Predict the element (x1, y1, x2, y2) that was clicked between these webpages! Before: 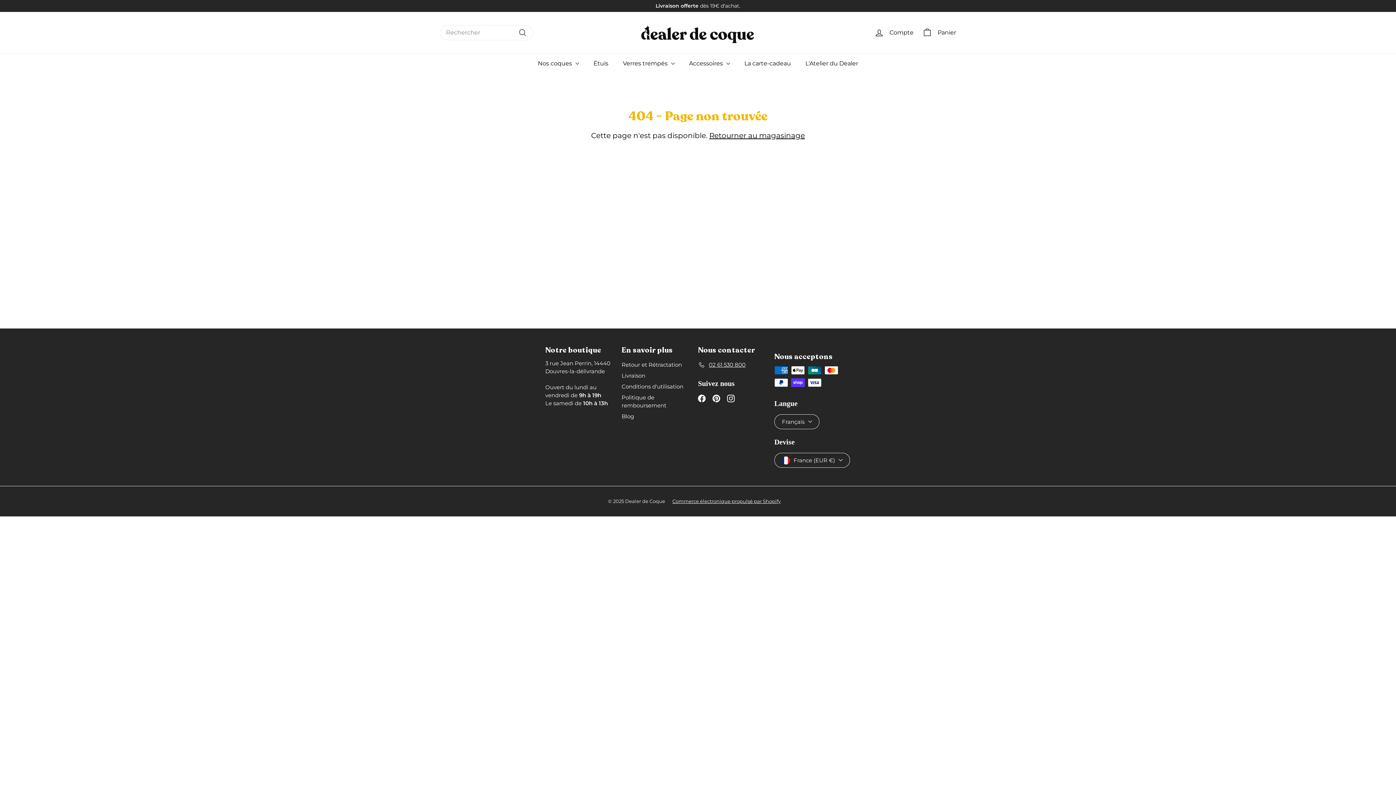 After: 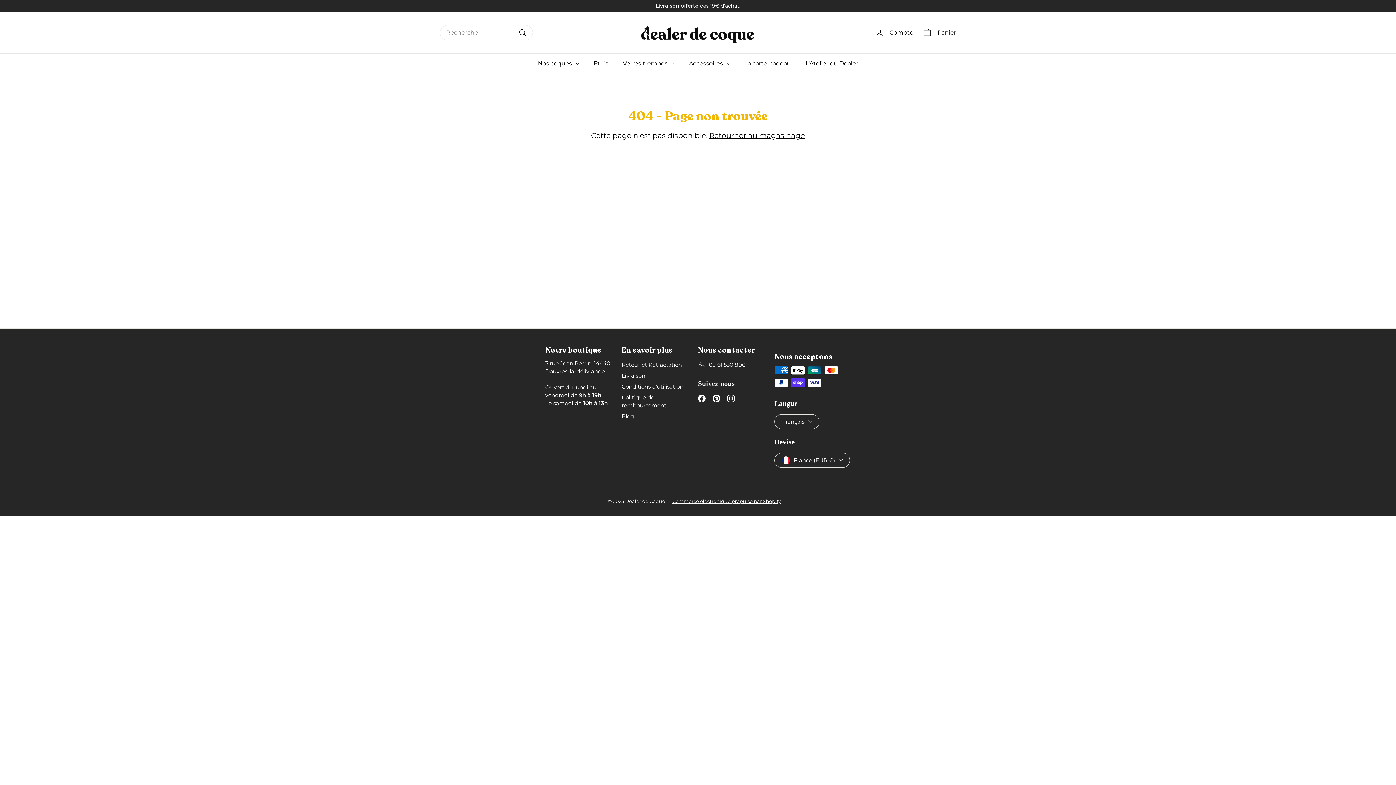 Action: bbox: (727, 394, 734, 402) label: Instagram